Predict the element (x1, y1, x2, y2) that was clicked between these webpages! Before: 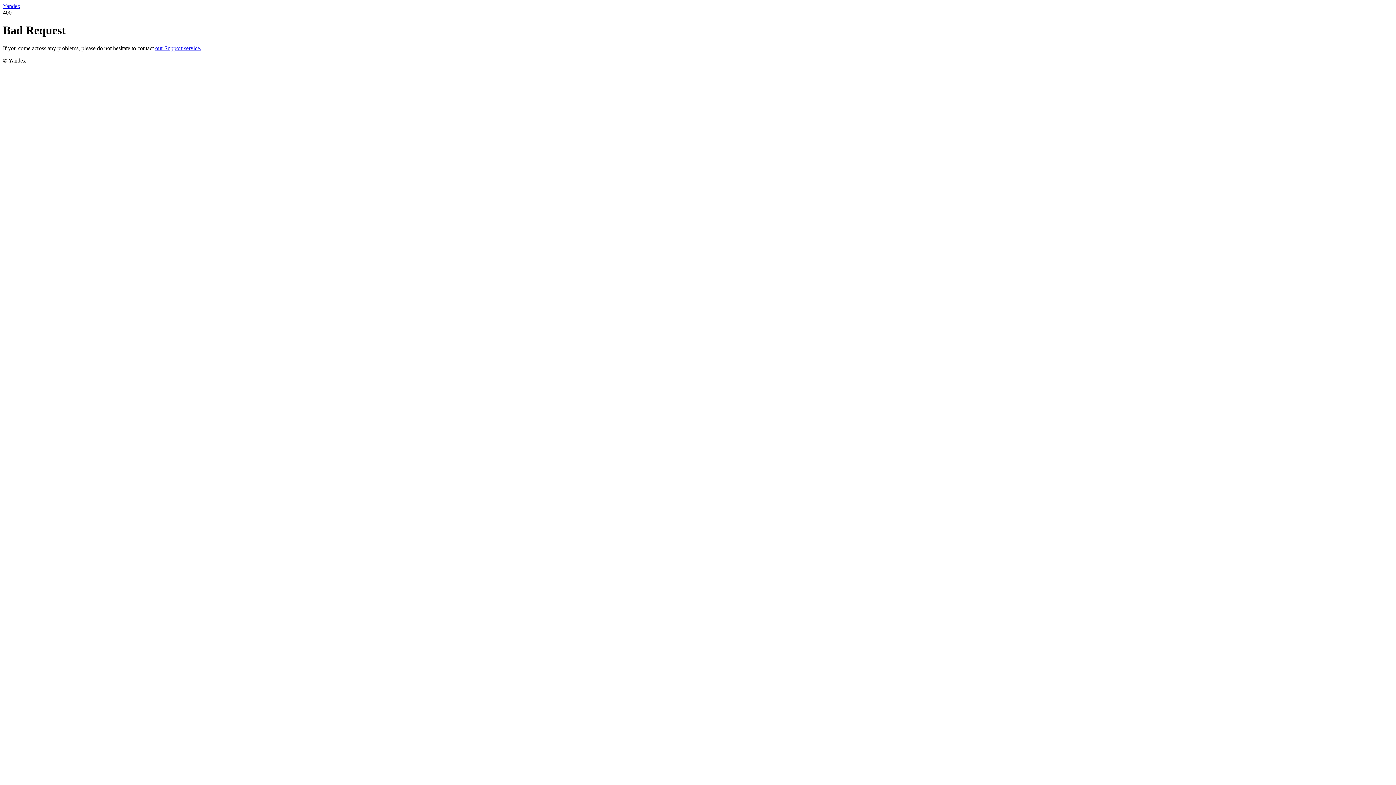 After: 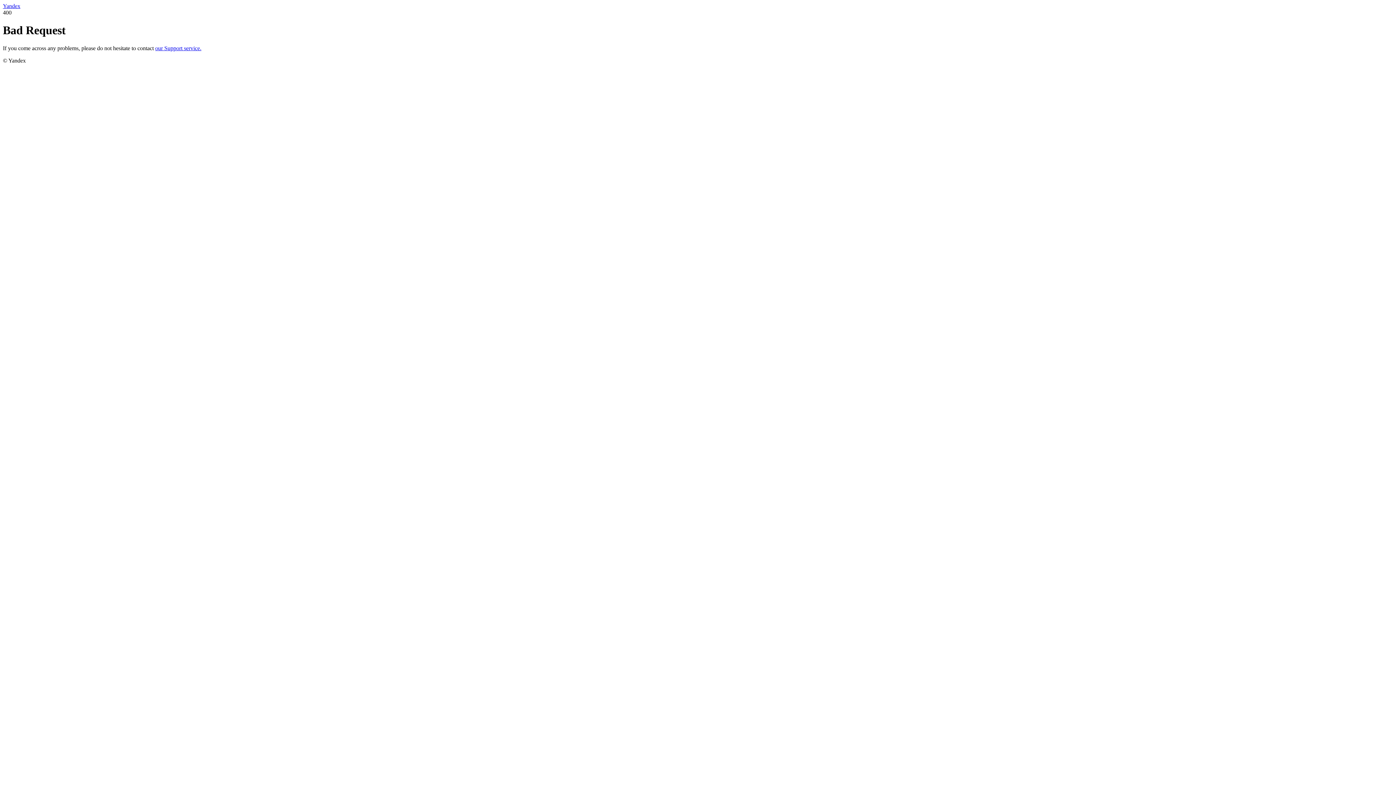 Action: label: our Support service. bbox: (155, 45, 201, 51)